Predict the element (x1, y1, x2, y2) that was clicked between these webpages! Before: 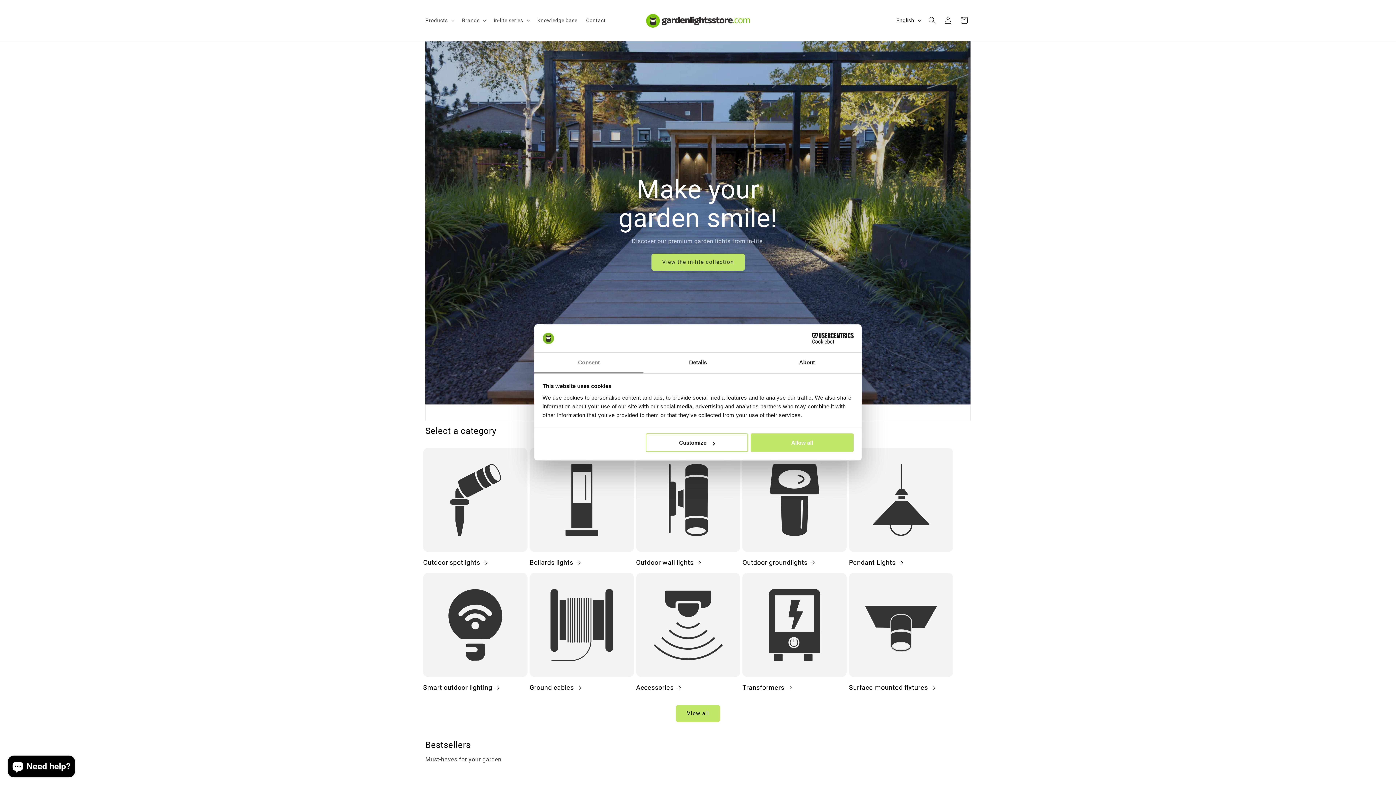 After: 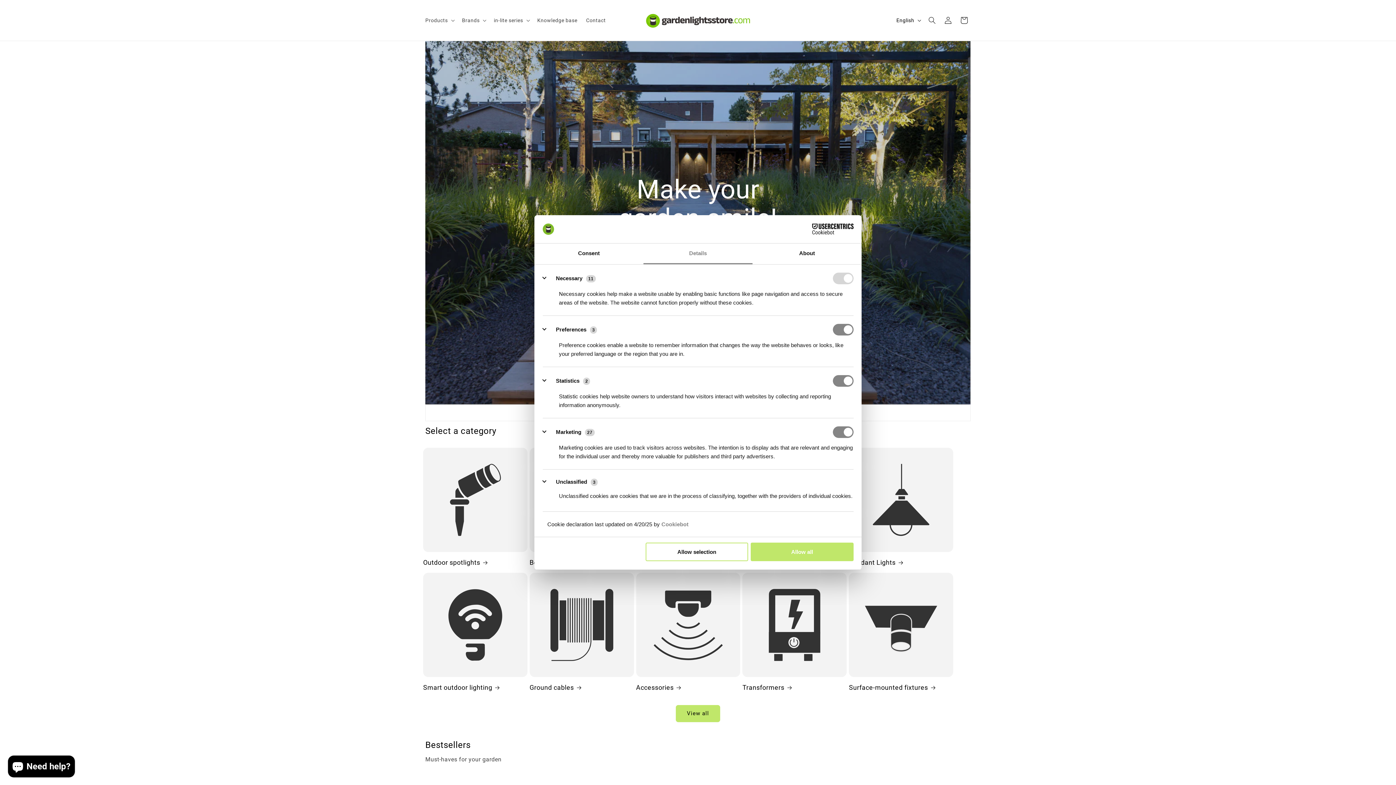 Action: label: Details bbox: (643, 352, 752, 373)